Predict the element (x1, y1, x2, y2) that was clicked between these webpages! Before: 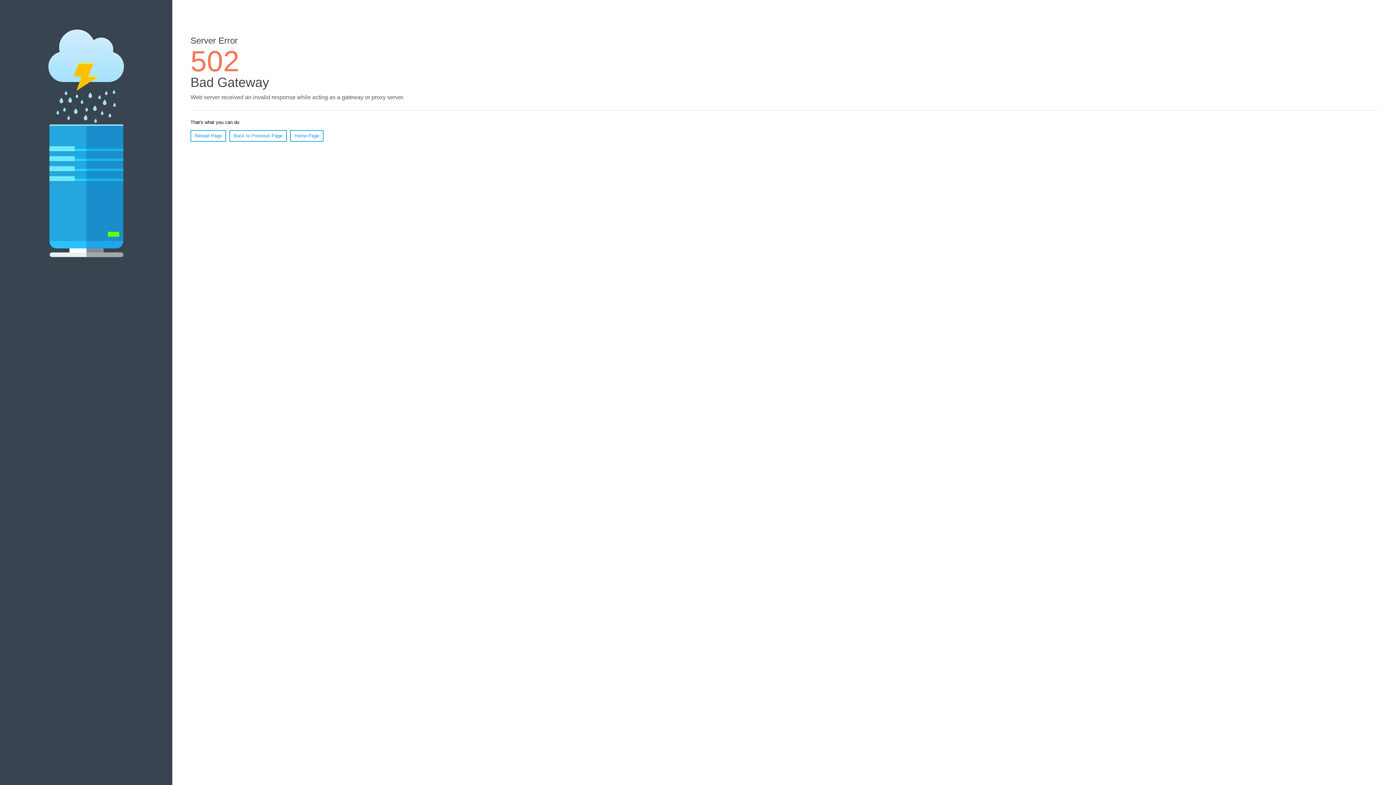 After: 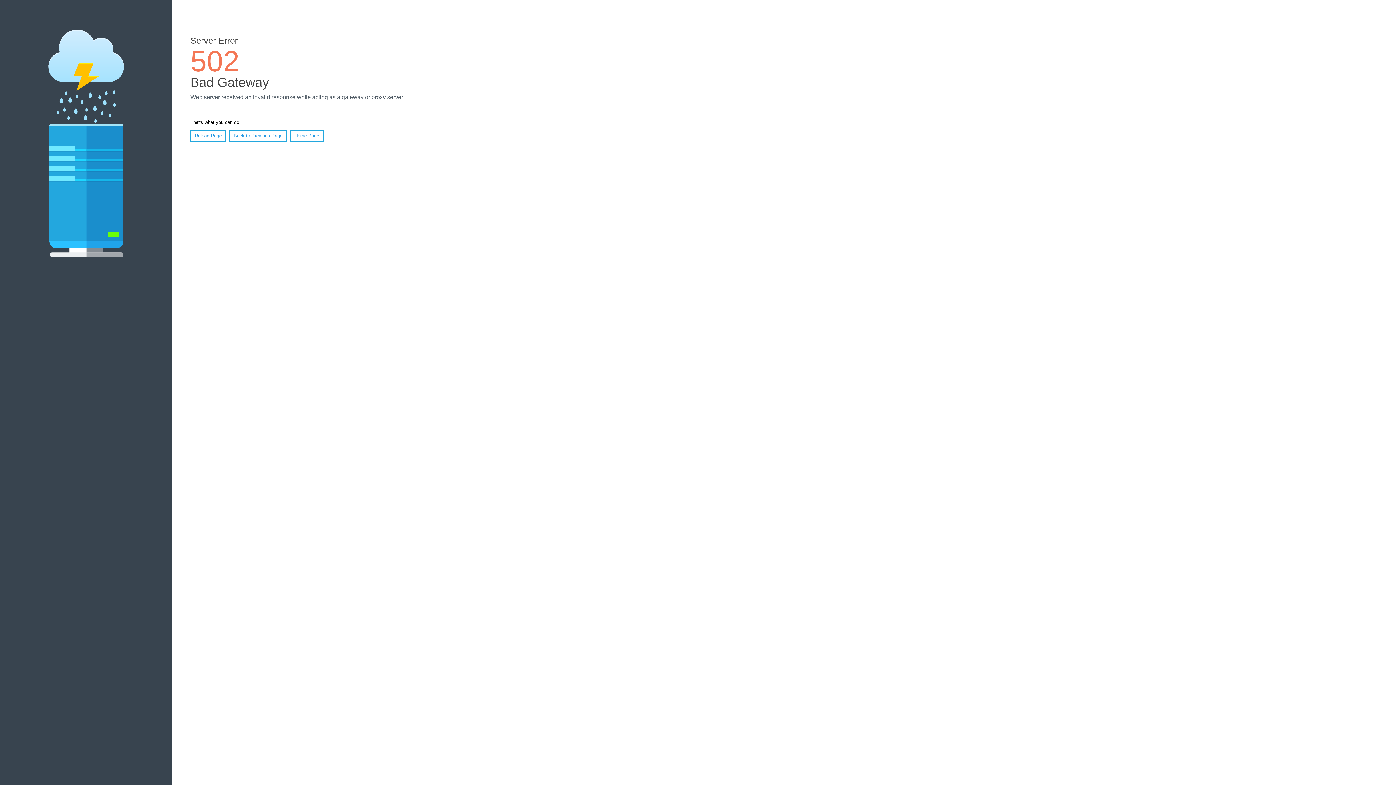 Action: bbox: (290, 130, 323, 141) label: Home Page